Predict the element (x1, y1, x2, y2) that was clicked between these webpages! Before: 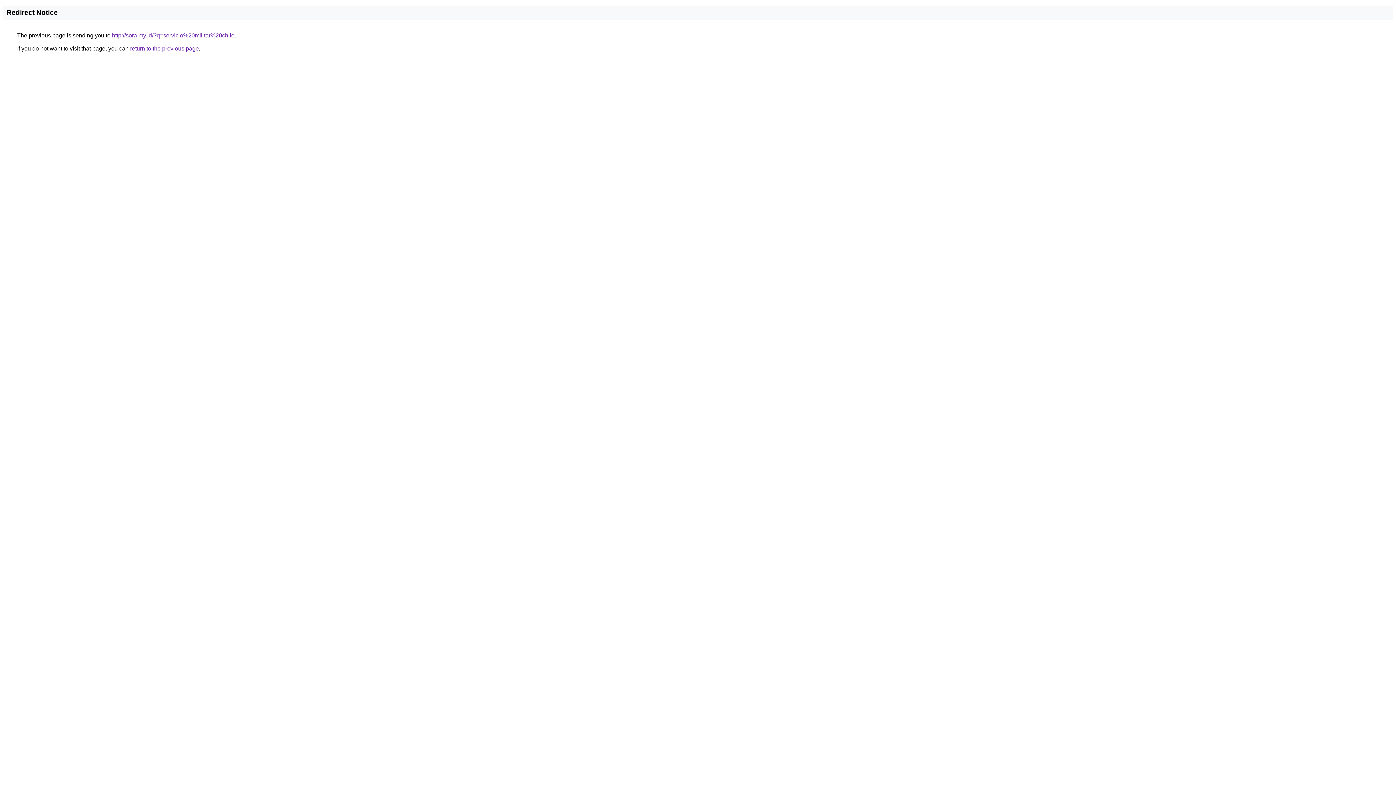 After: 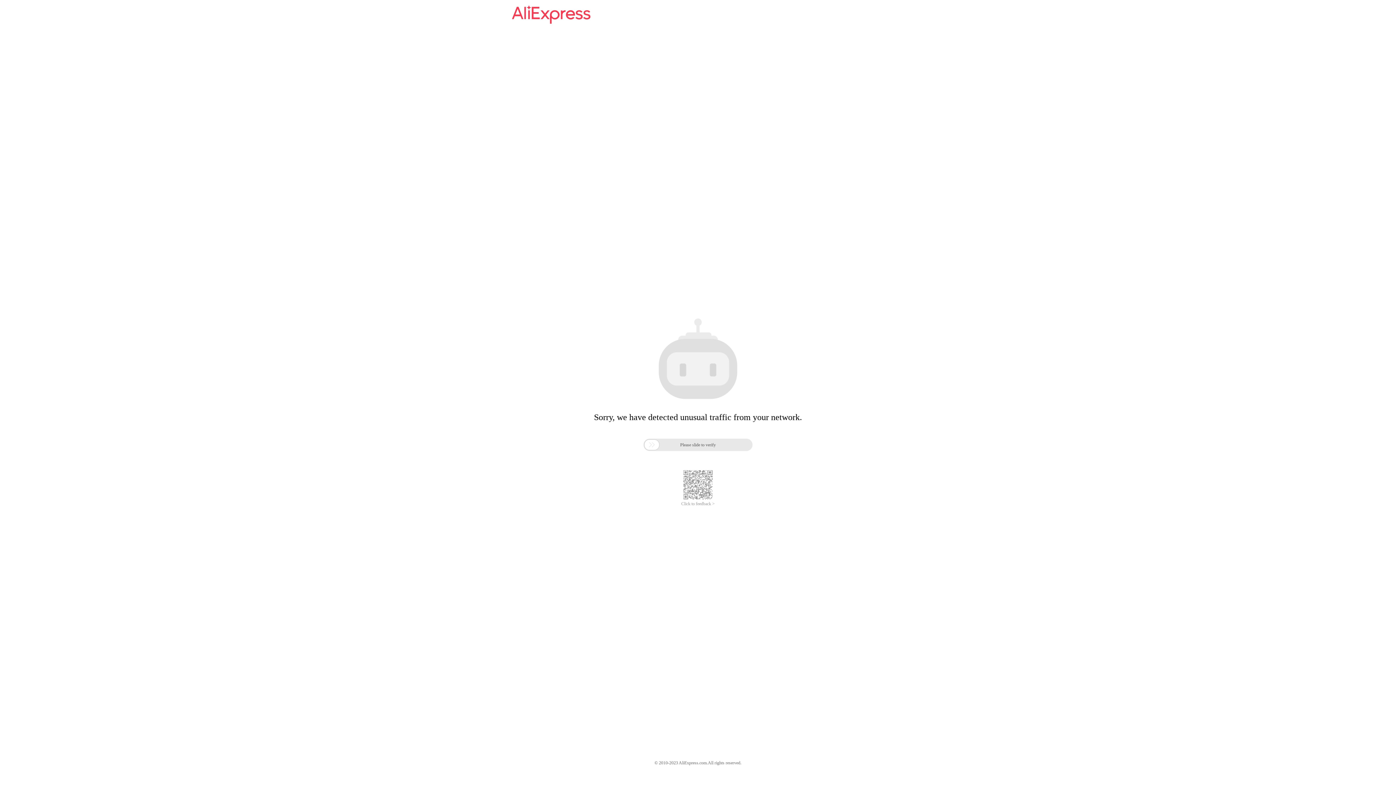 Action: bbox: (112, 32, 234, 38) label: http://sora.my.id/?q=servicio%20militar%20chile